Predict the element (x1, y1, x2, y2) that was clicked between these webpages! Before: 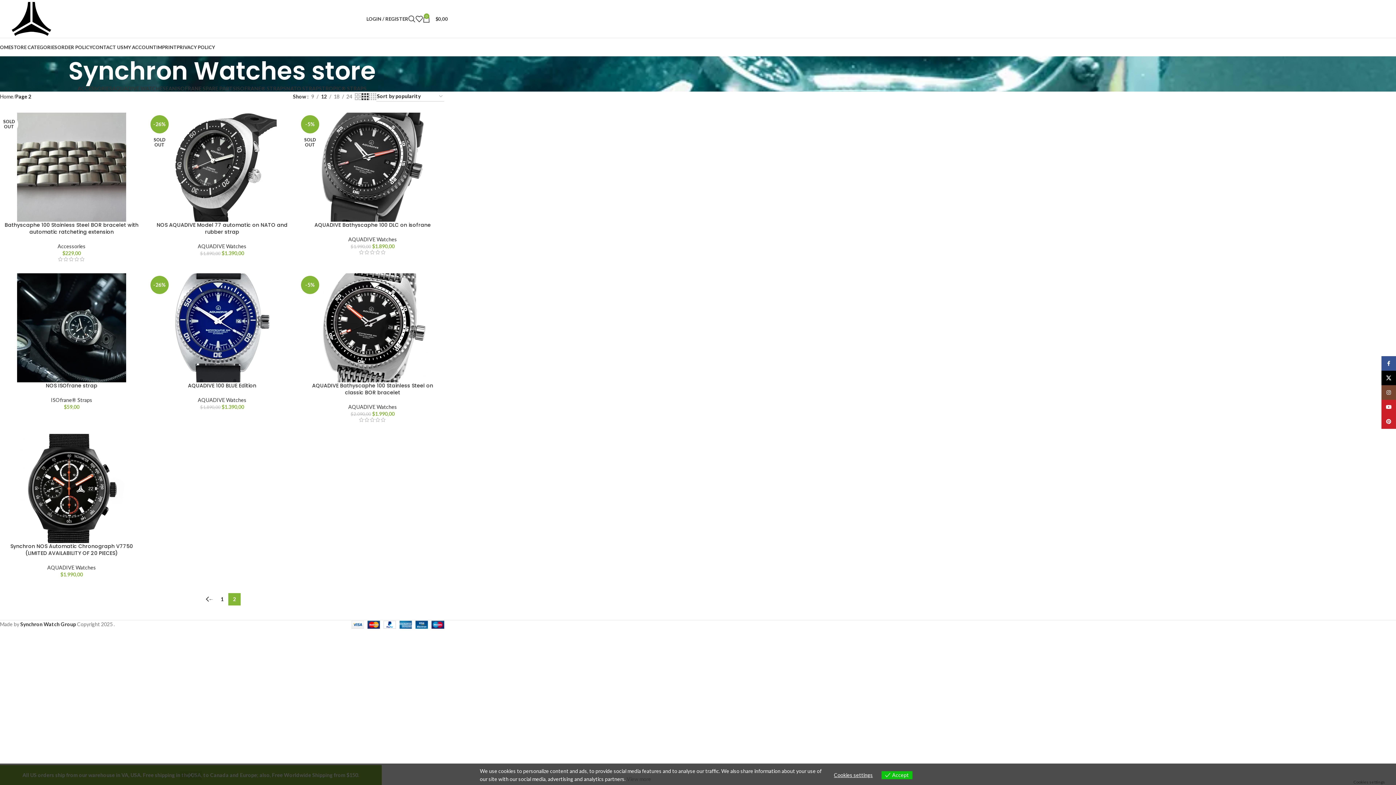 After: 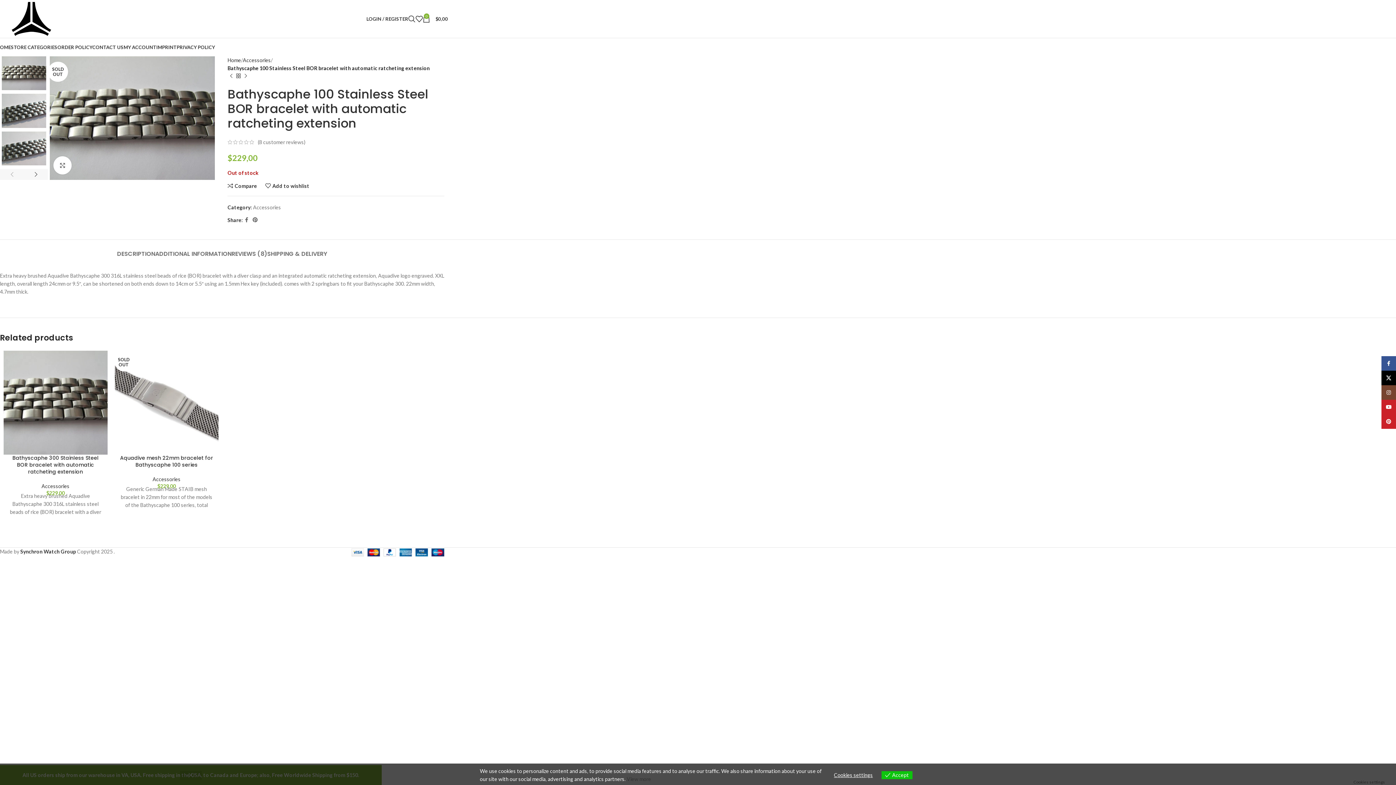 Action: bbox: (415, 11, 422, 26)